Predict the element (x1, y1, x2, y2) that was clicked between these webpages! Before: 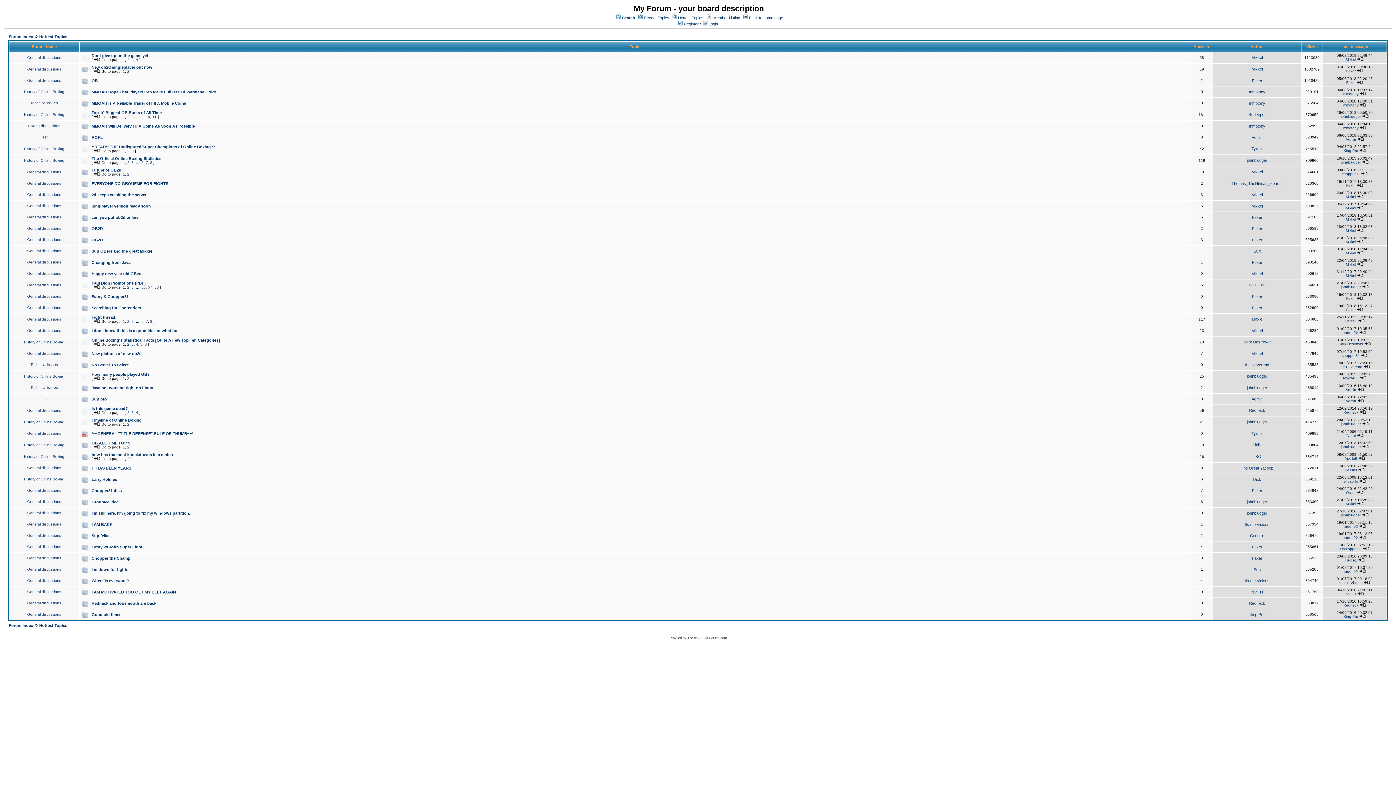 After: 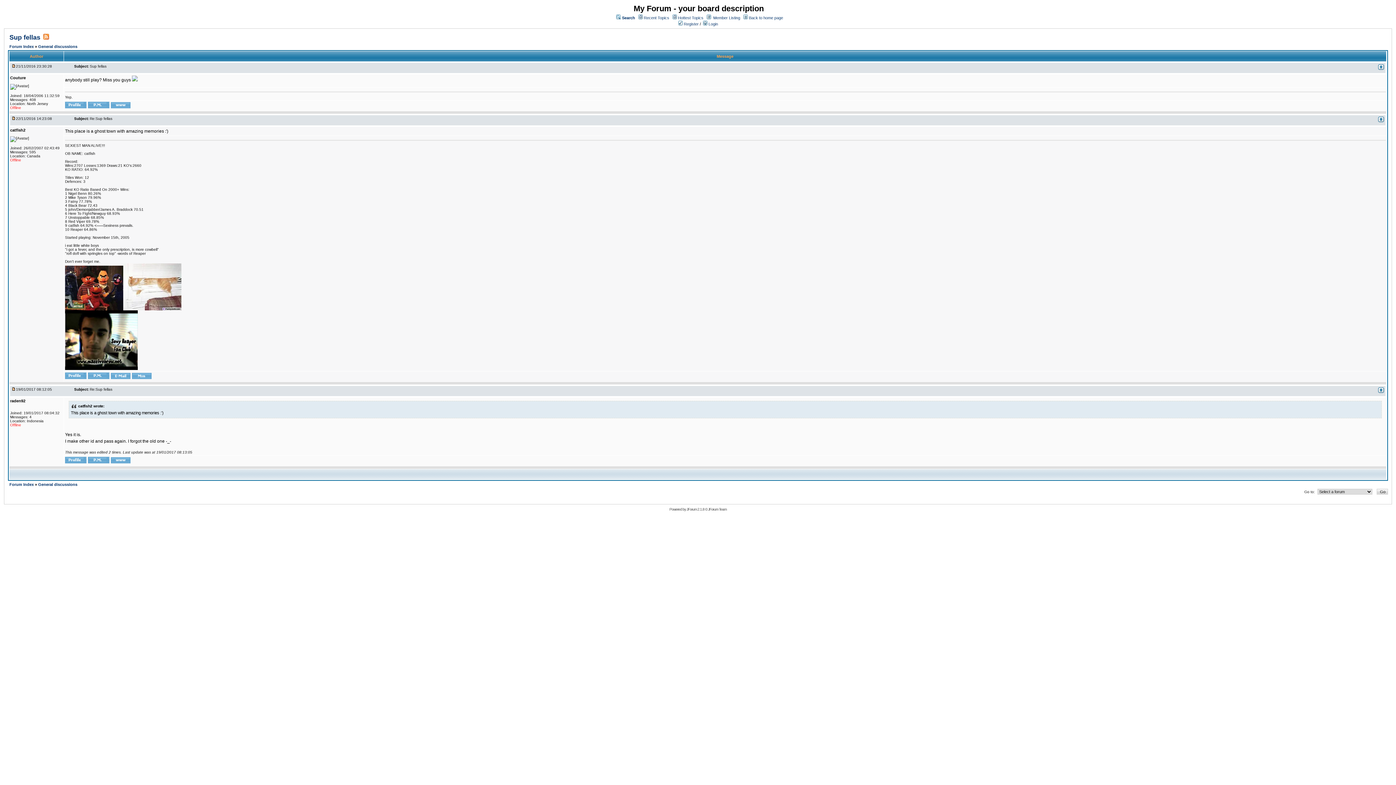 Action: bbox: (1359, 536, 1366, 540)